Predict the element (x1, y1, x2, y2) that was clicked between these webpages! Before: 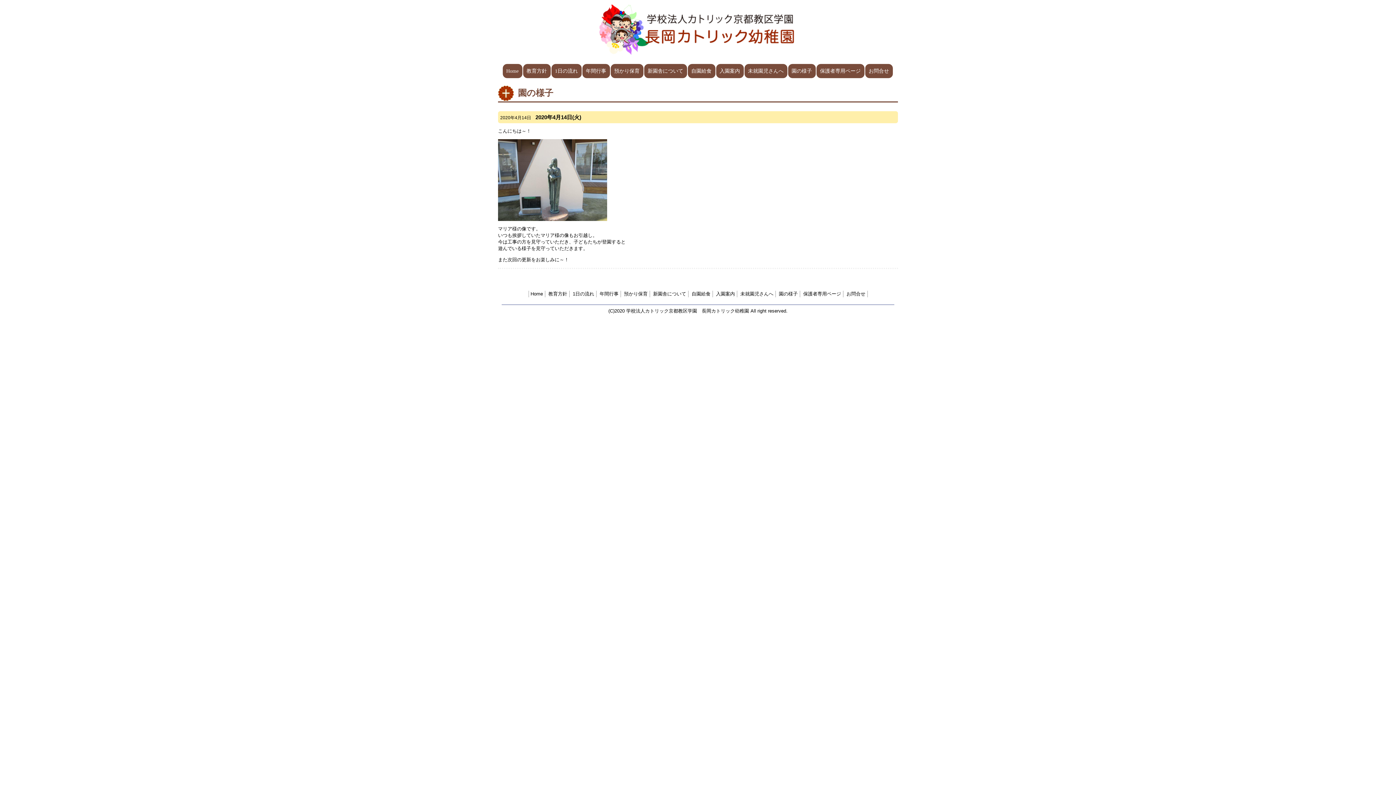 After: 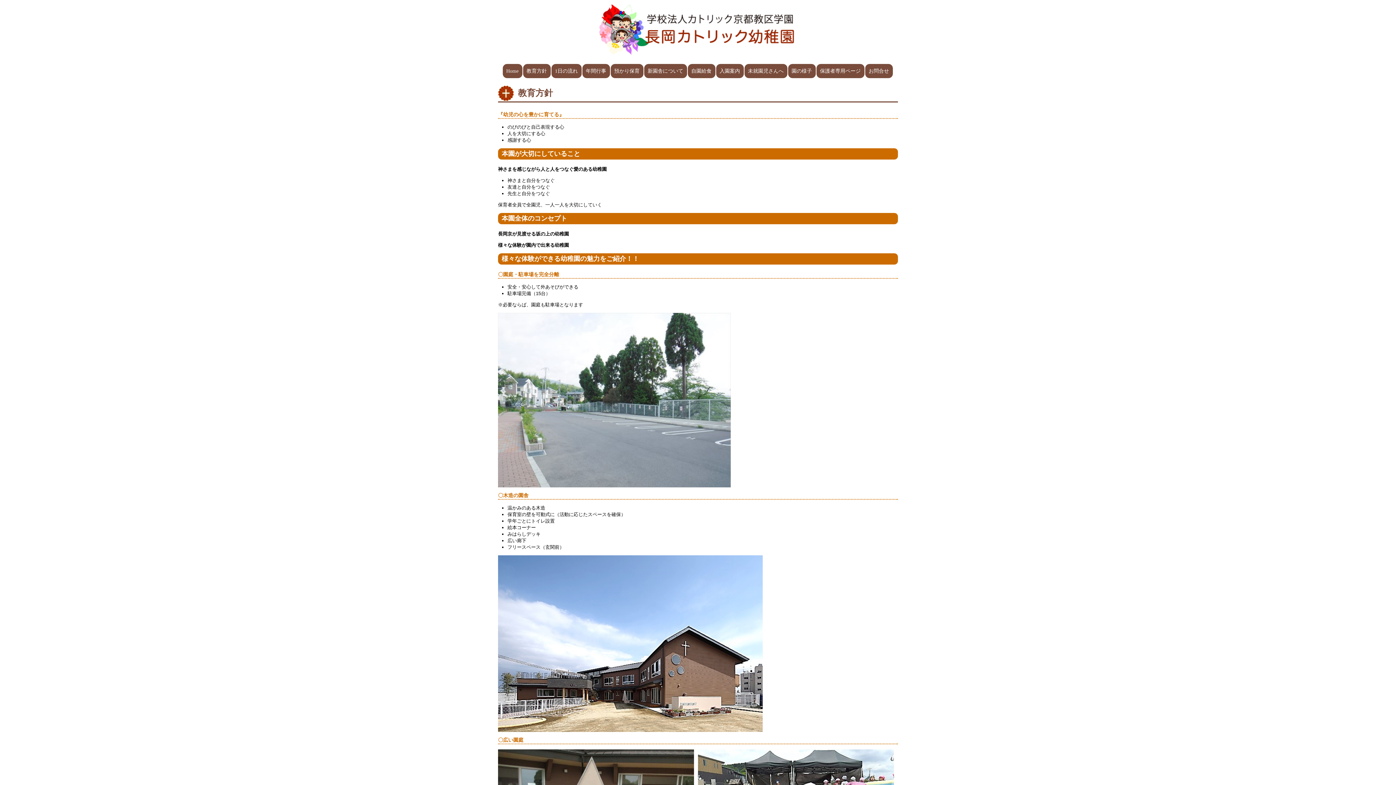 Action: label: 教育方針 bbox: (523, 64, 550, 78)